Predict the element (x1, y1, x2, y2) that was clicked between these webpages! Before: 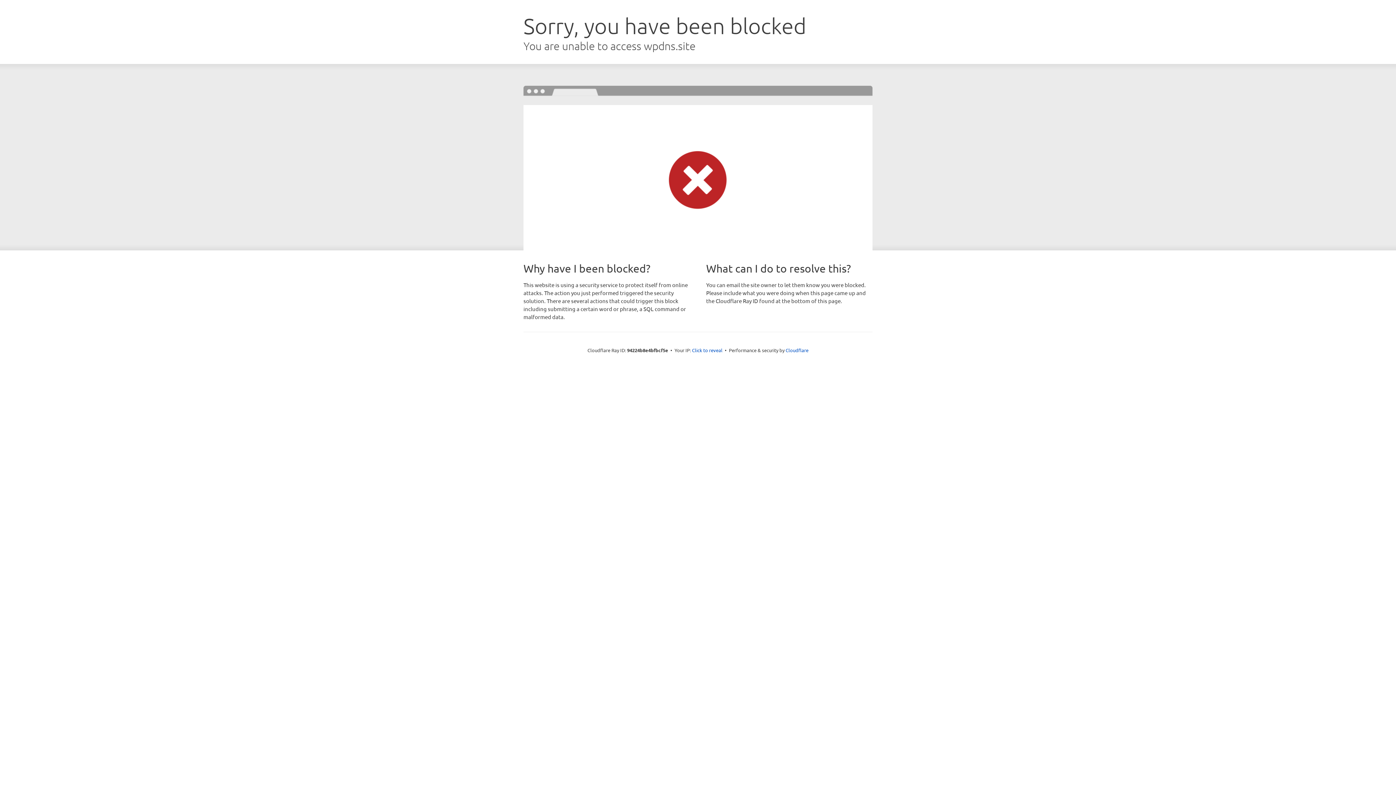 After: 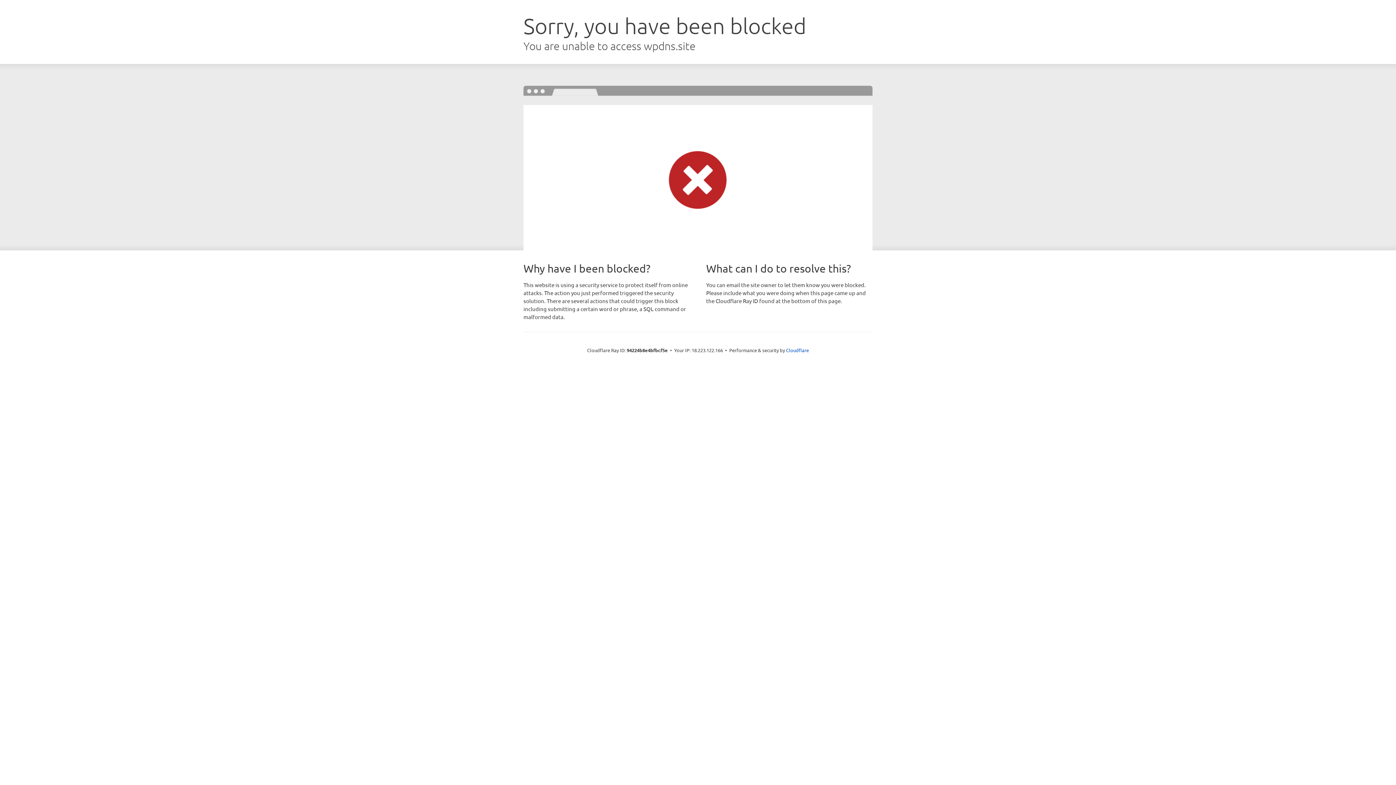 Action: bbox: (692, 346, 722, 353) label: Click to reveal